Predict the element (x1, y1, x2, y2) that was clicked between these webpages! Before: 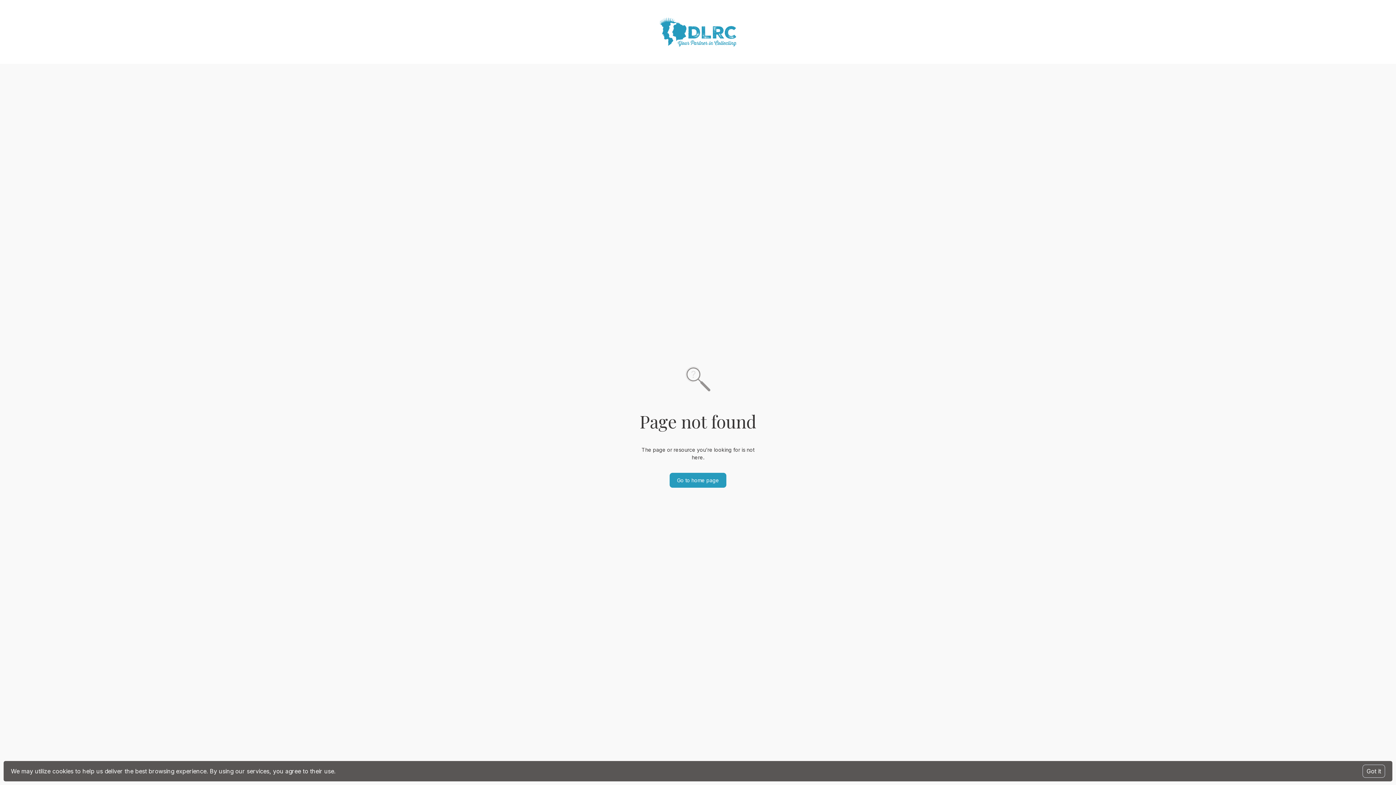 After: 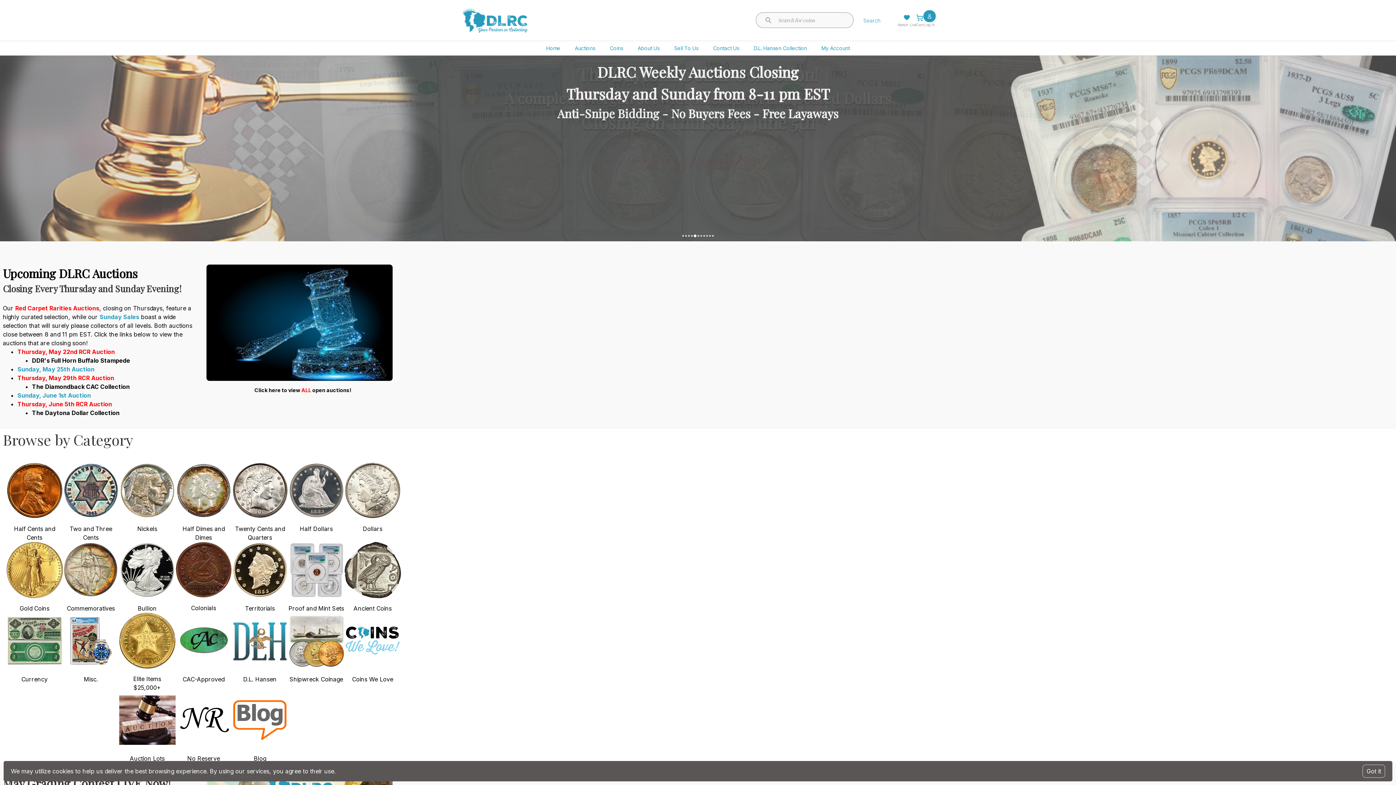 Action: bbox: (669, 472, 726, 487) label: Go to home page